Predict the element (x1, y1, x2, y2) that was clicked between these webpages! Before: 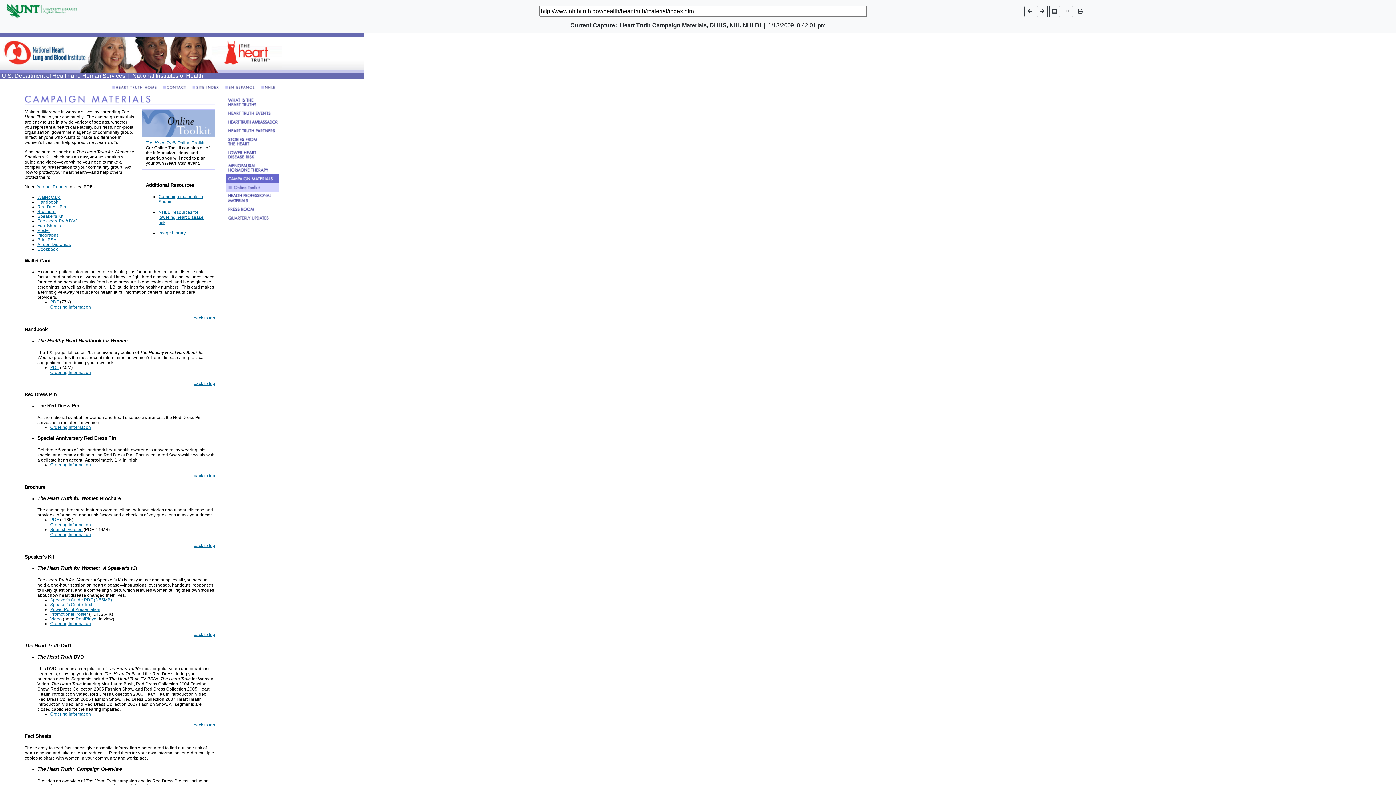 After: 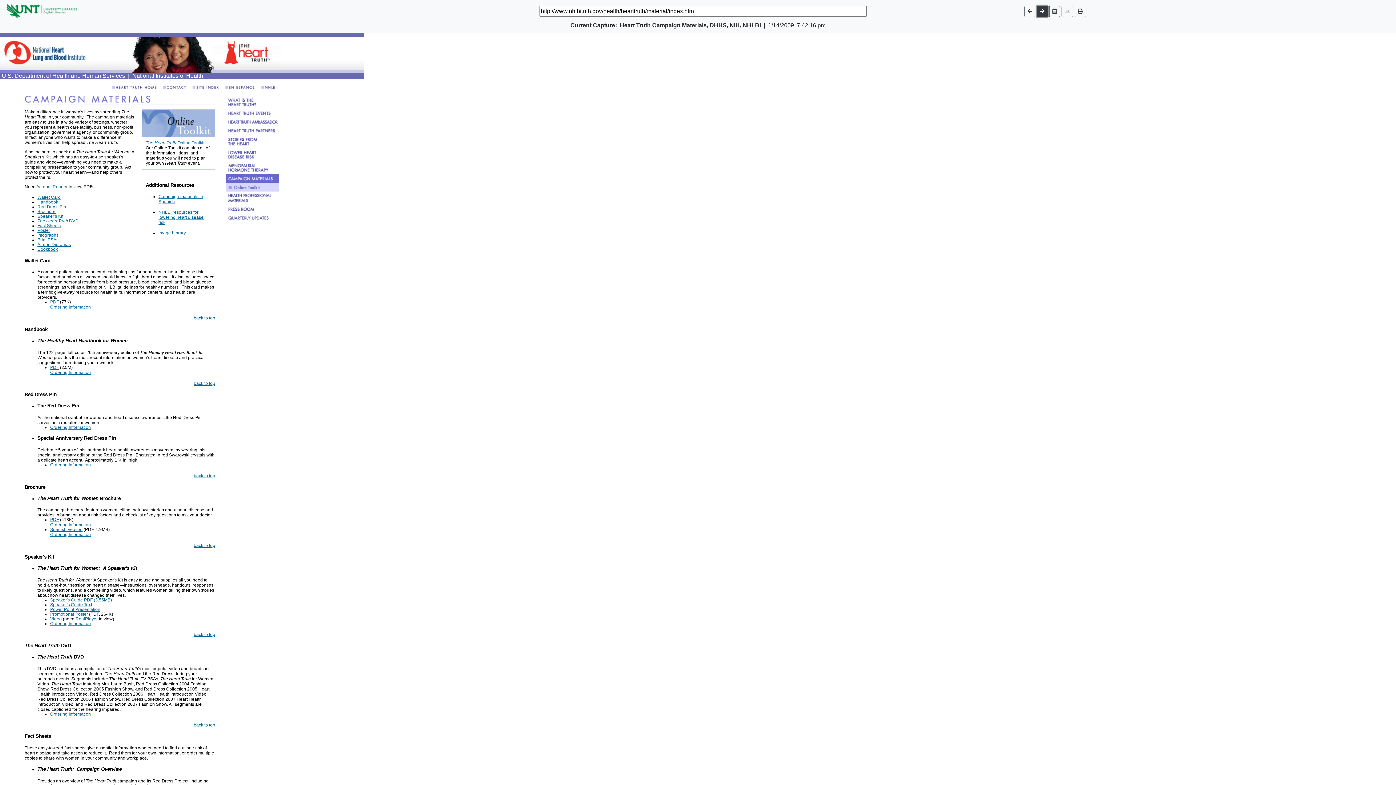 Action: bbox: (1037, 5, 1047, 16)